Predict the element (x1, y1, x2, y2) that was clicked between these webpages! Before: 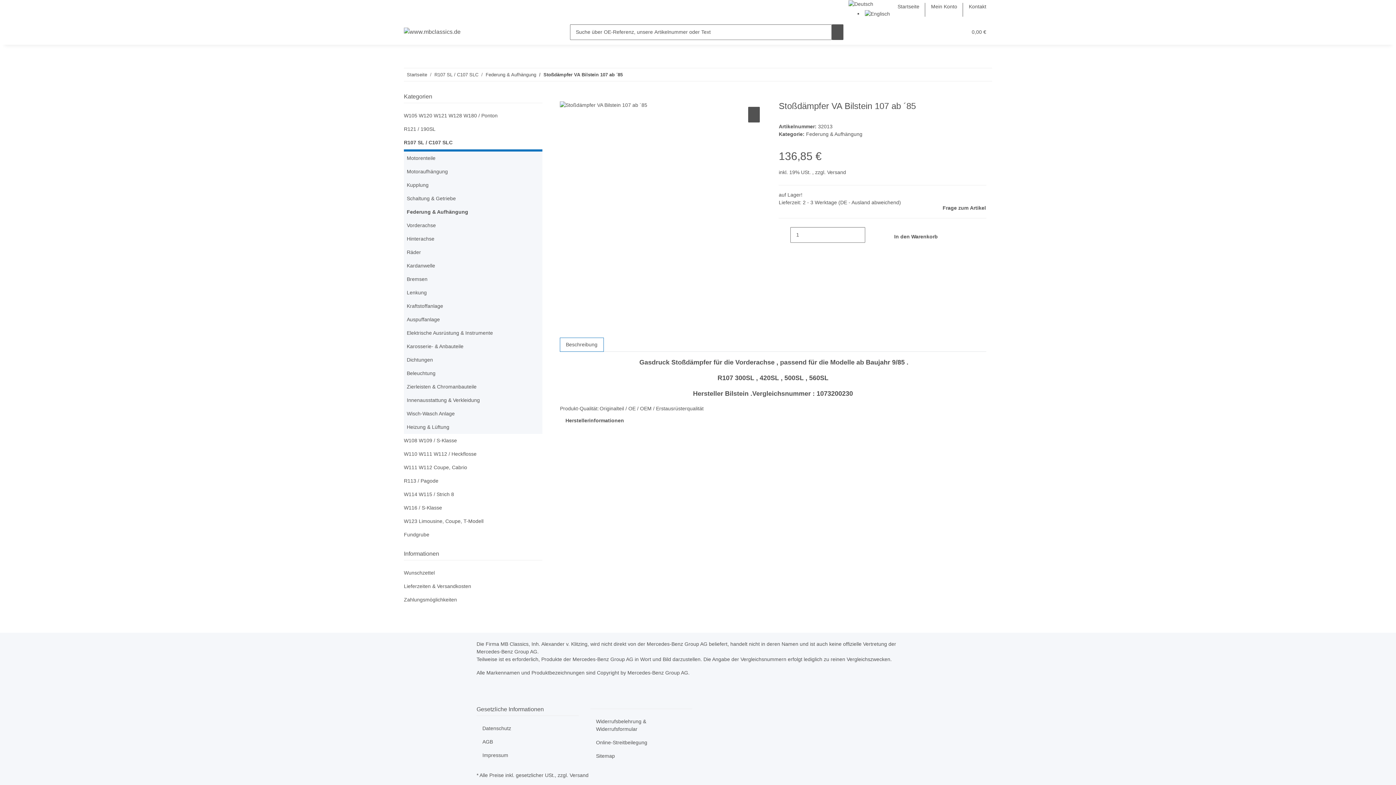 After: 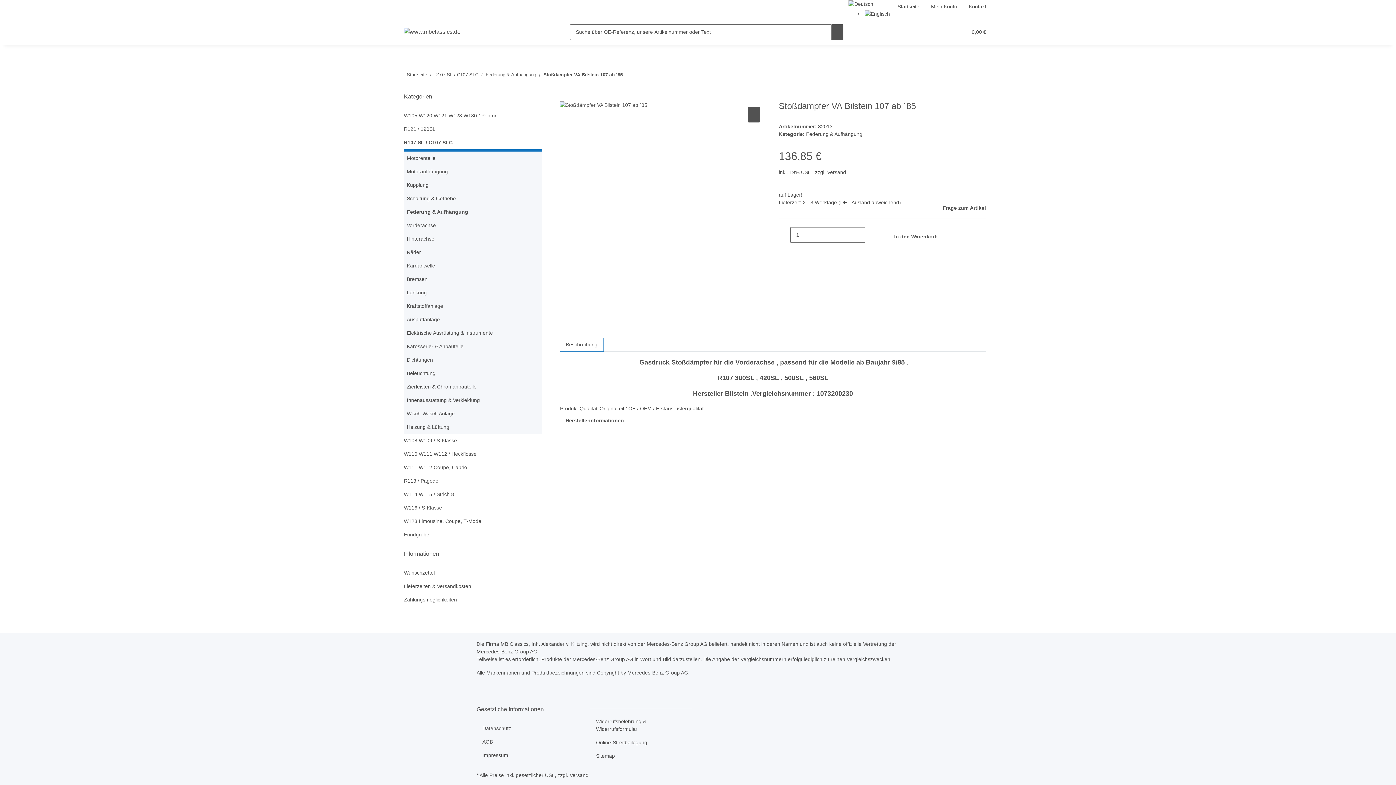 Action: bbox: (404, 487, 542, 501) label: W114 W115 / Strich 8